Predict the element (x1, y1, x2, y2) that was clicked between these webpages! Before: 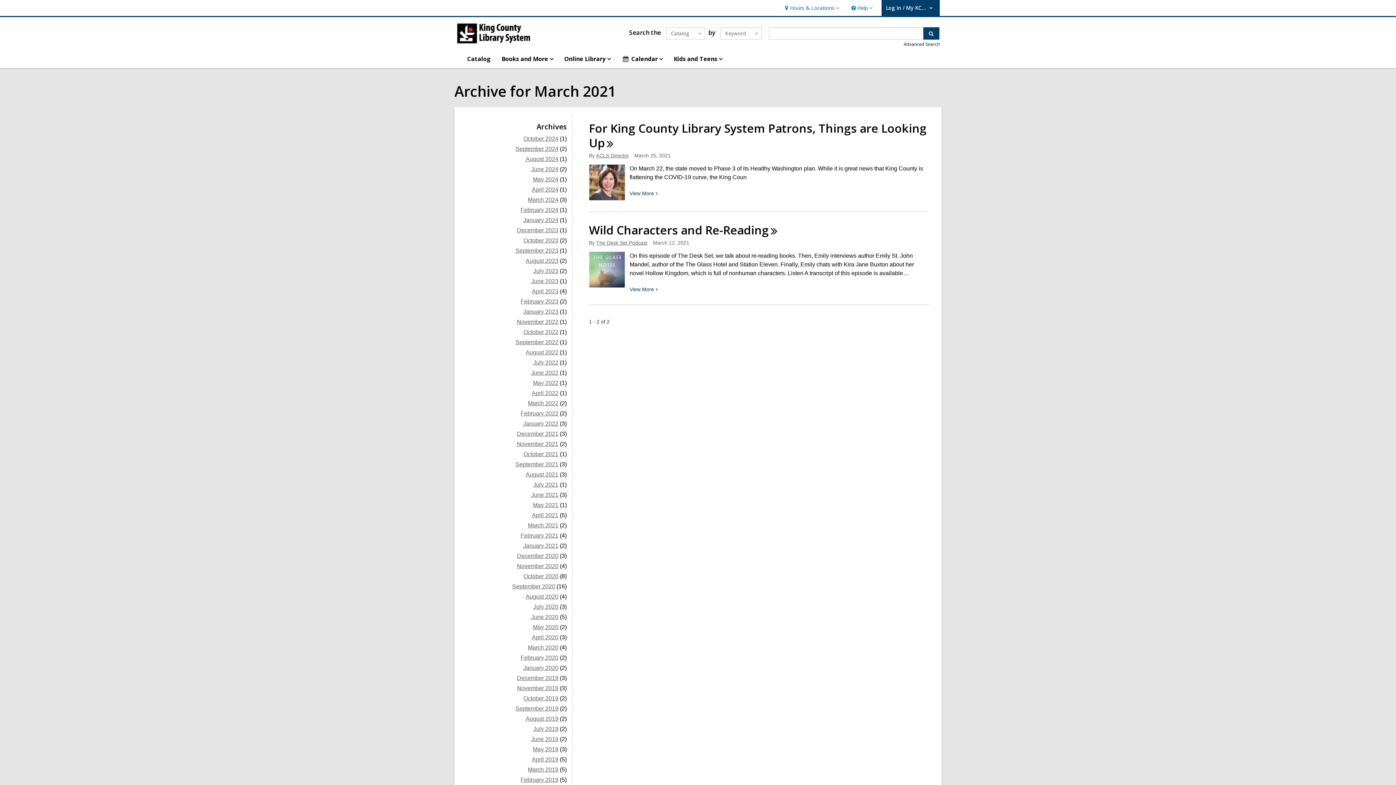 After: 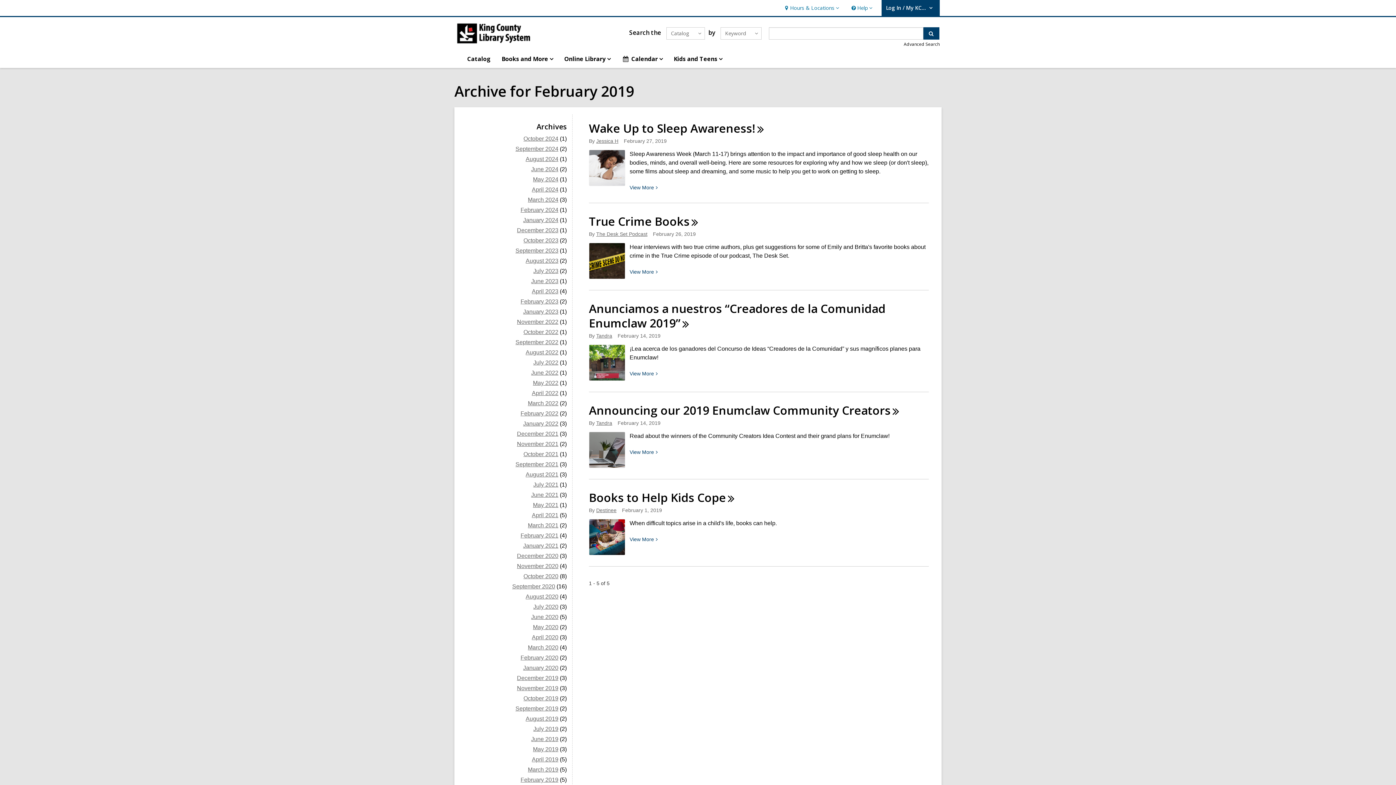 Action: label: February 2019 bbox: (520, 777, 558, 783)